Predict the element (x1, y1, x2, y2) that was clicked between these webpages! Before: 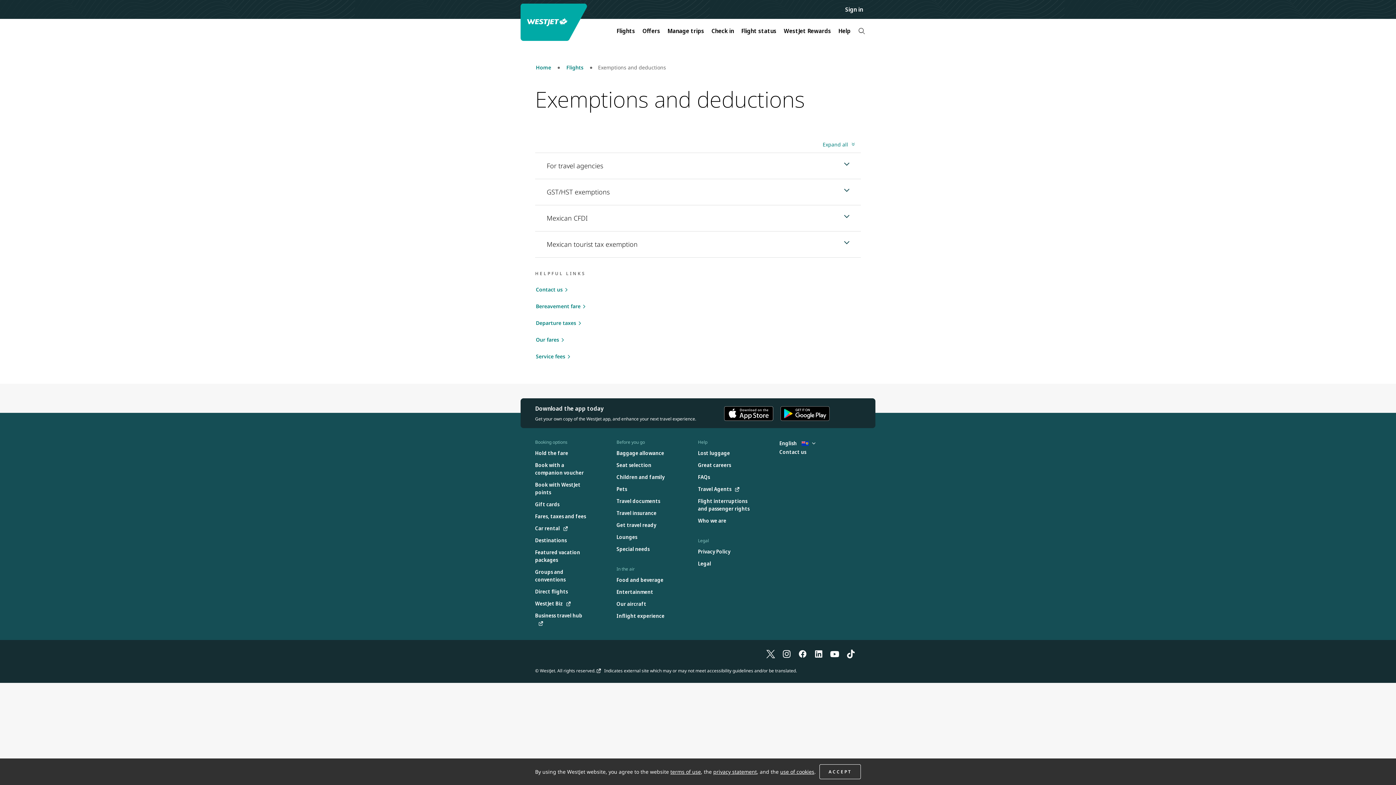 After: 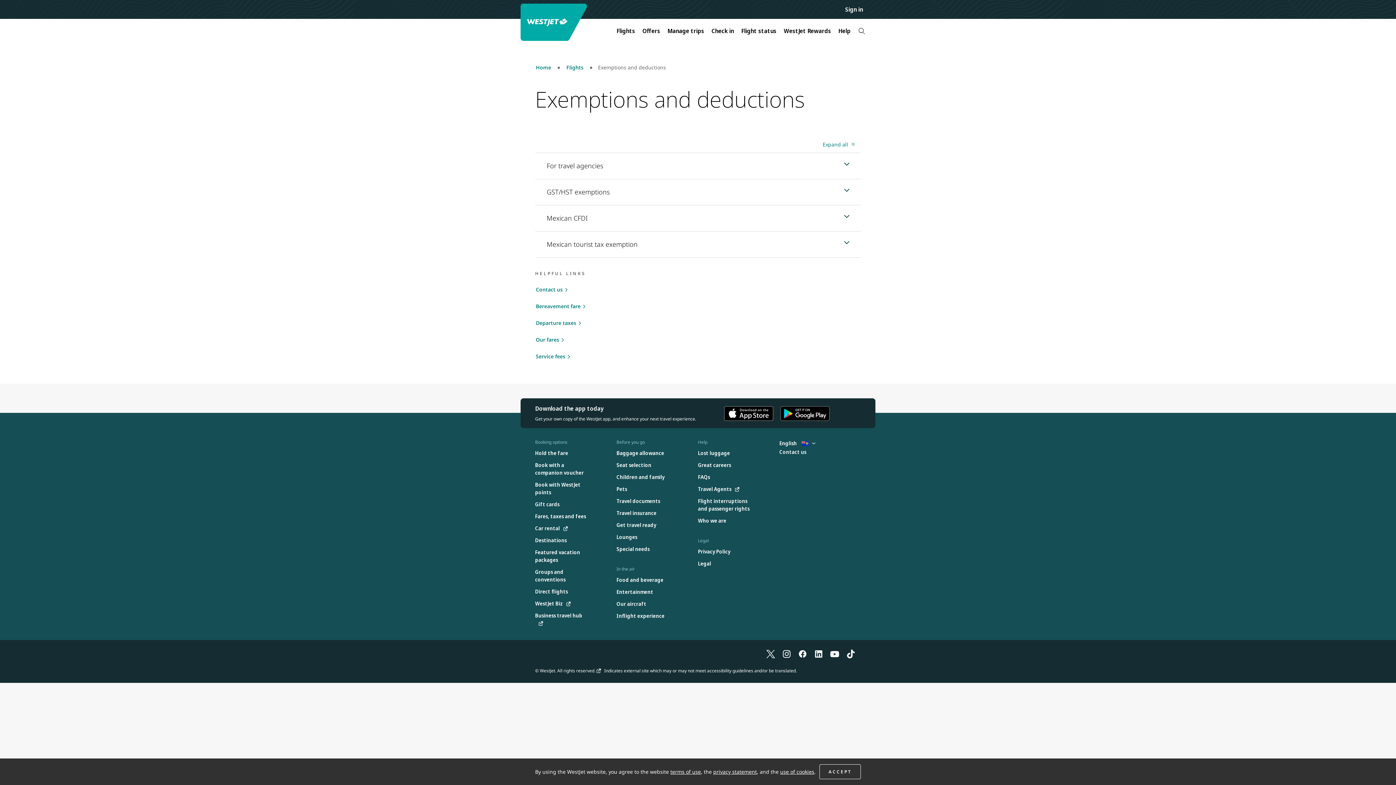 Action: label: X bbox: (766, 650, 775, 658)